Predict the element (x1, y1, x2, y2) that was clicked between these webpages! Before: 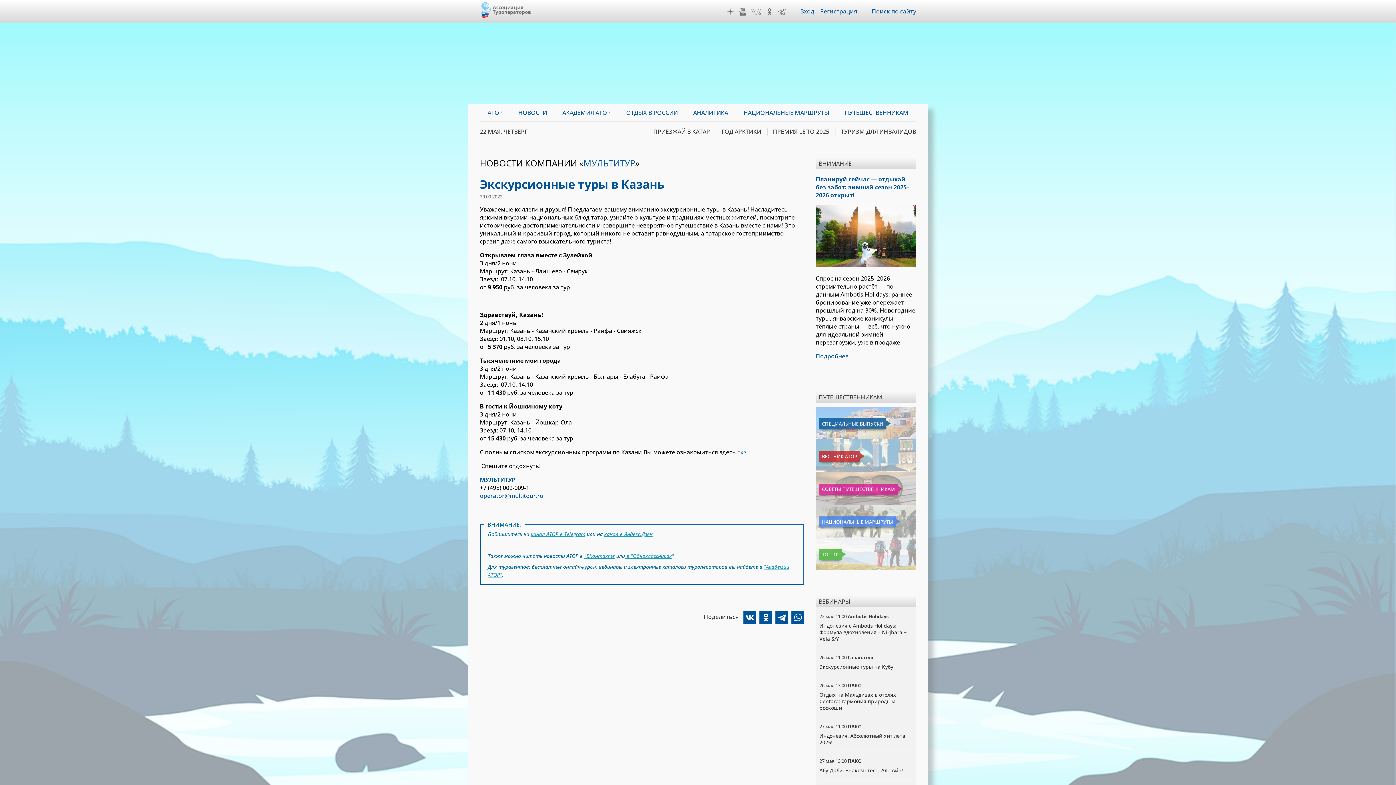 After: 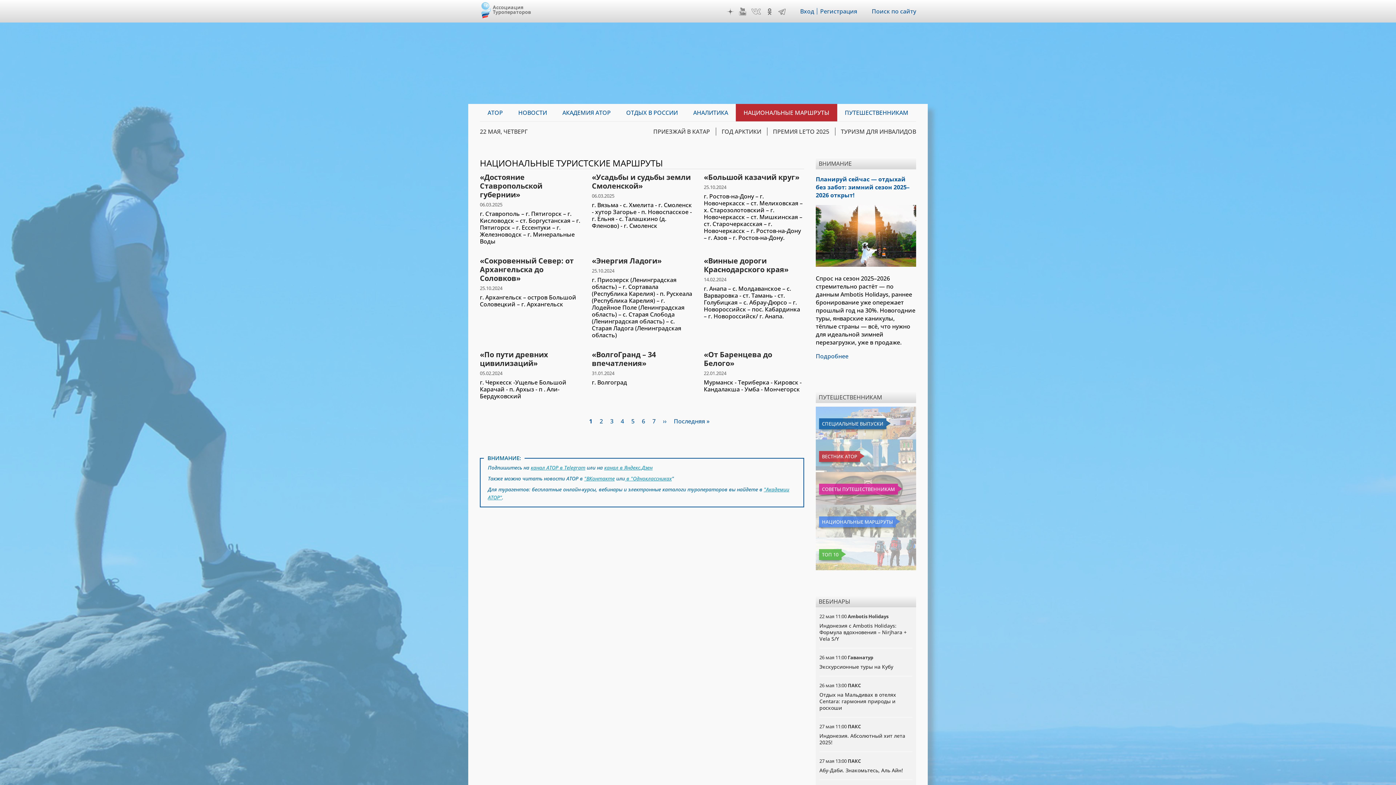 Action: bbox: (819, 516, 896, 527) label: НАЦИОНАЛЬНЫЕ МАРШРУТЫ